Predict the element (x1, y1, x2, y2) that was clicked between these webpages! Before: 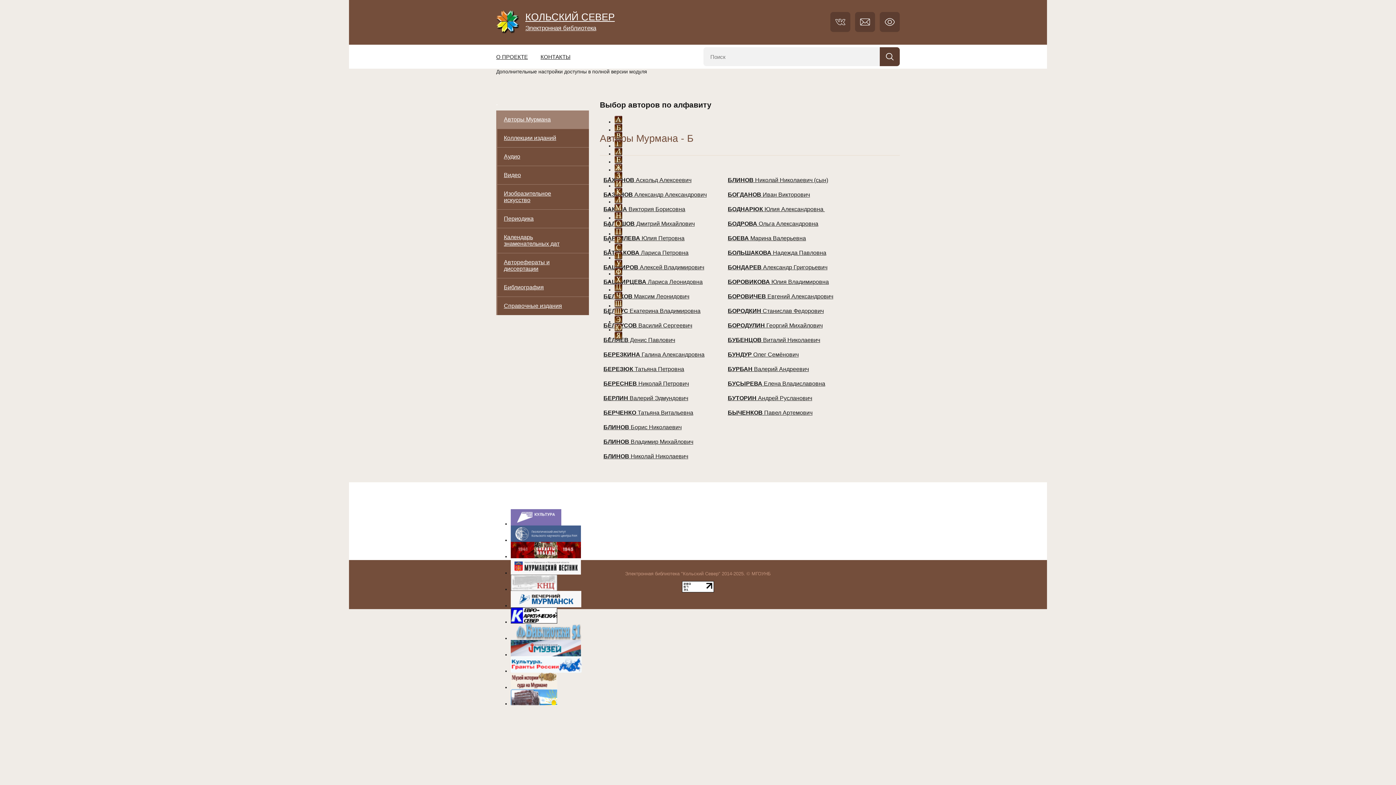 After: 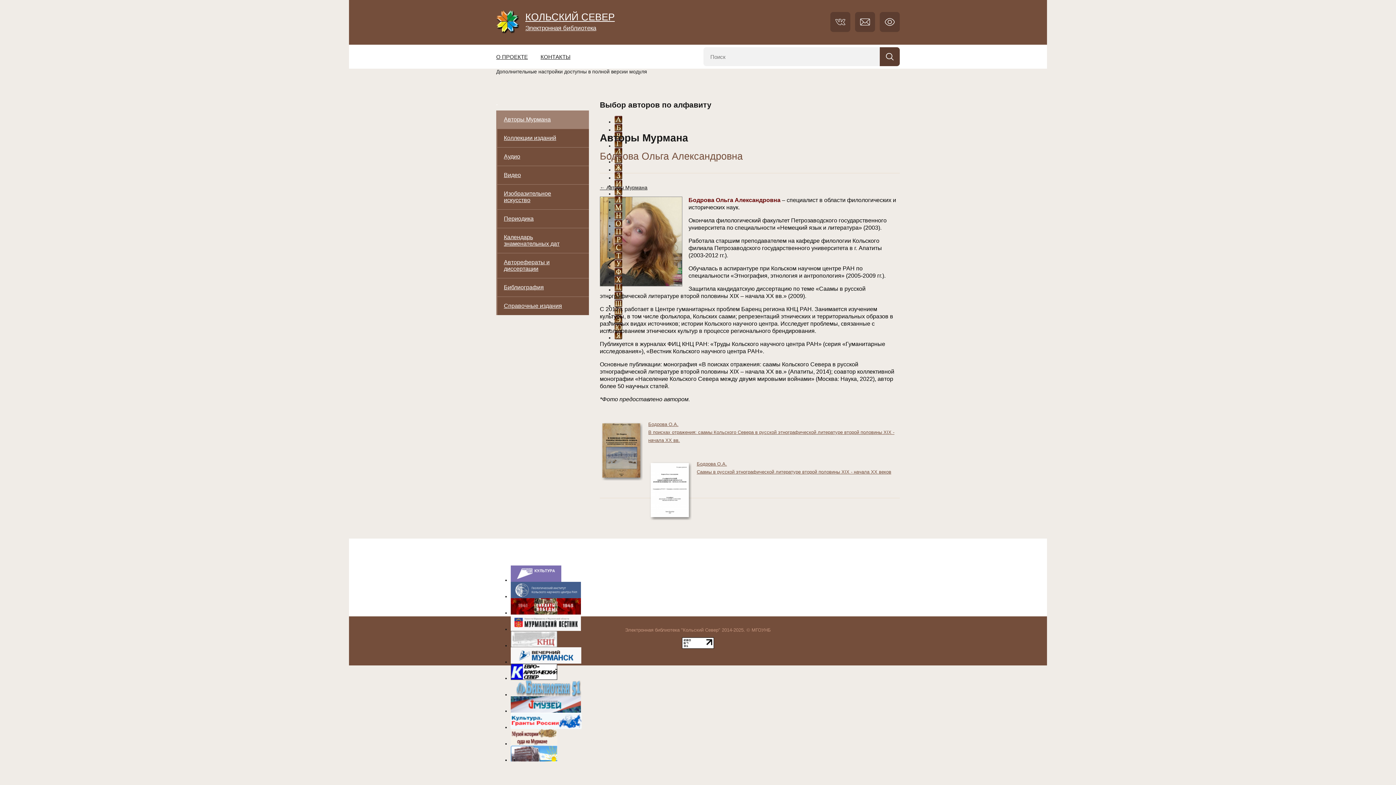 Action: label: БОДРОВА Ольга Александровна bbox: (728, 220, 818, 226)